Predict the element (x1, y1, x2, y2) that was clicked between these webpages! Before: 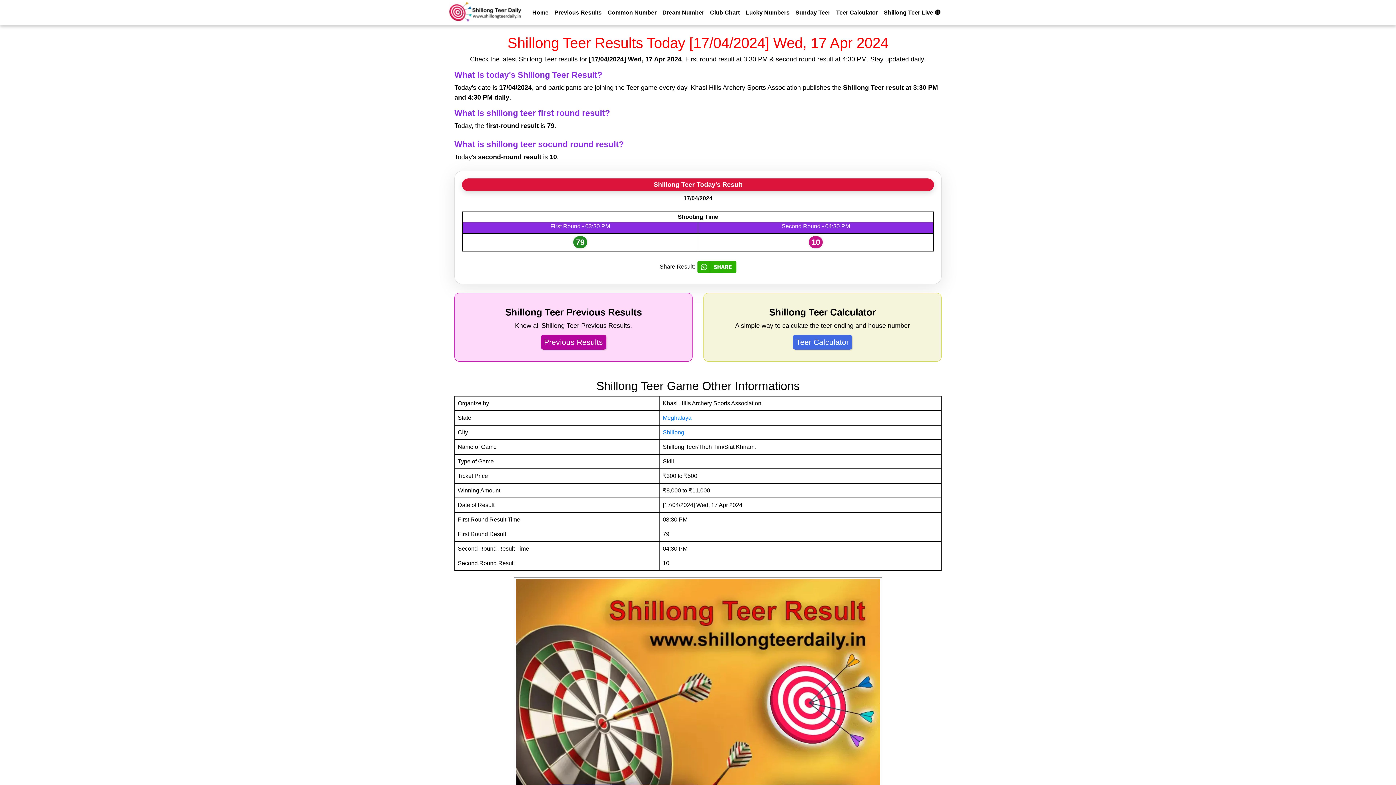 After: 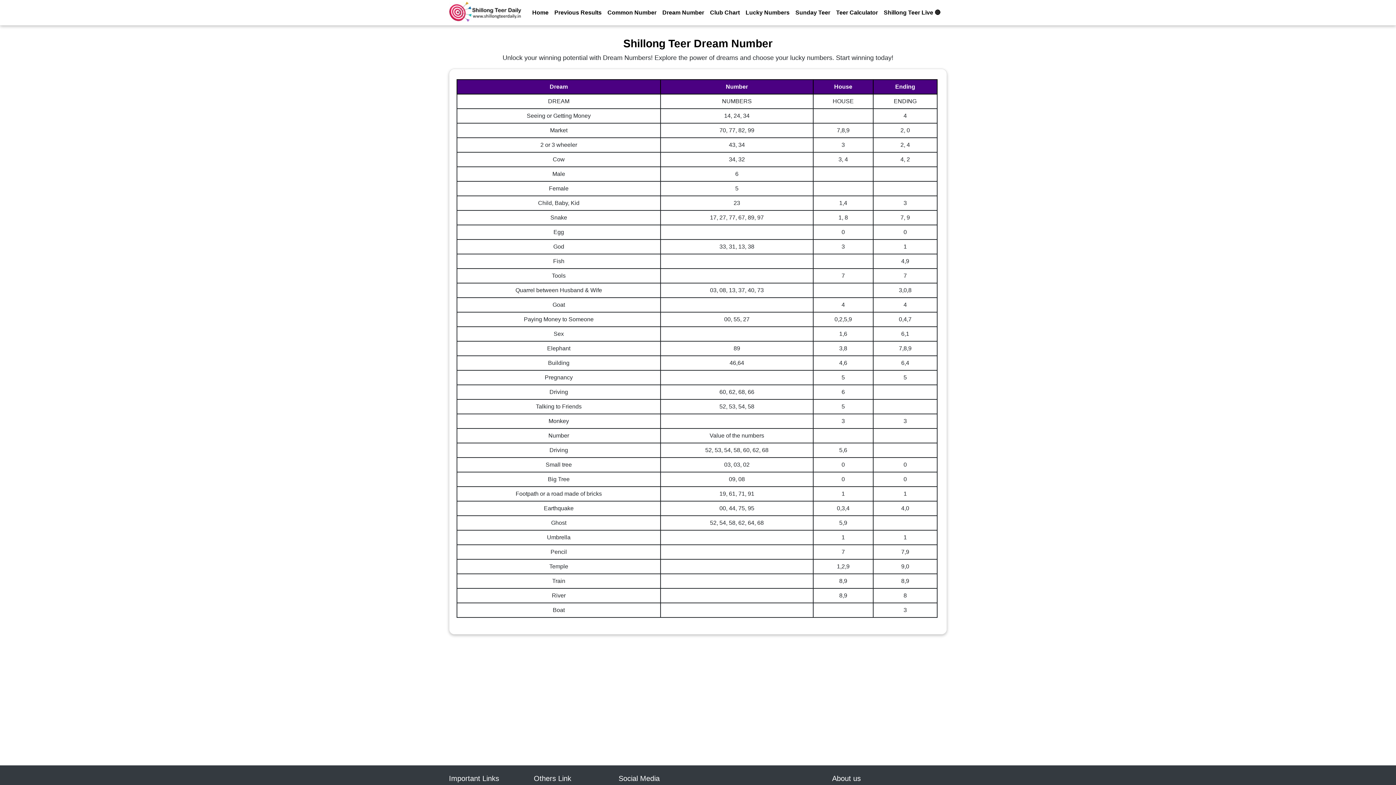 Action: bbox: (659, 5, 707, 19) label: Dream Number